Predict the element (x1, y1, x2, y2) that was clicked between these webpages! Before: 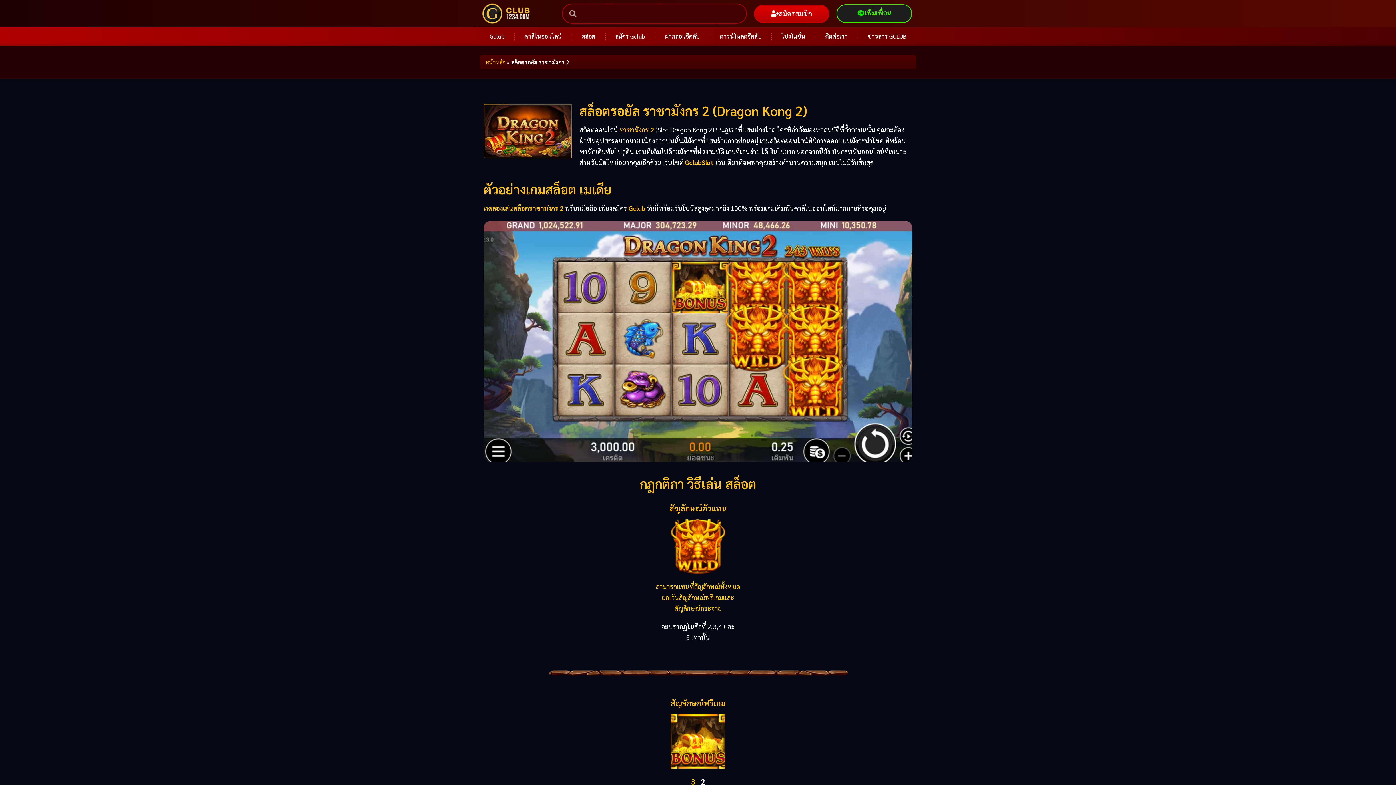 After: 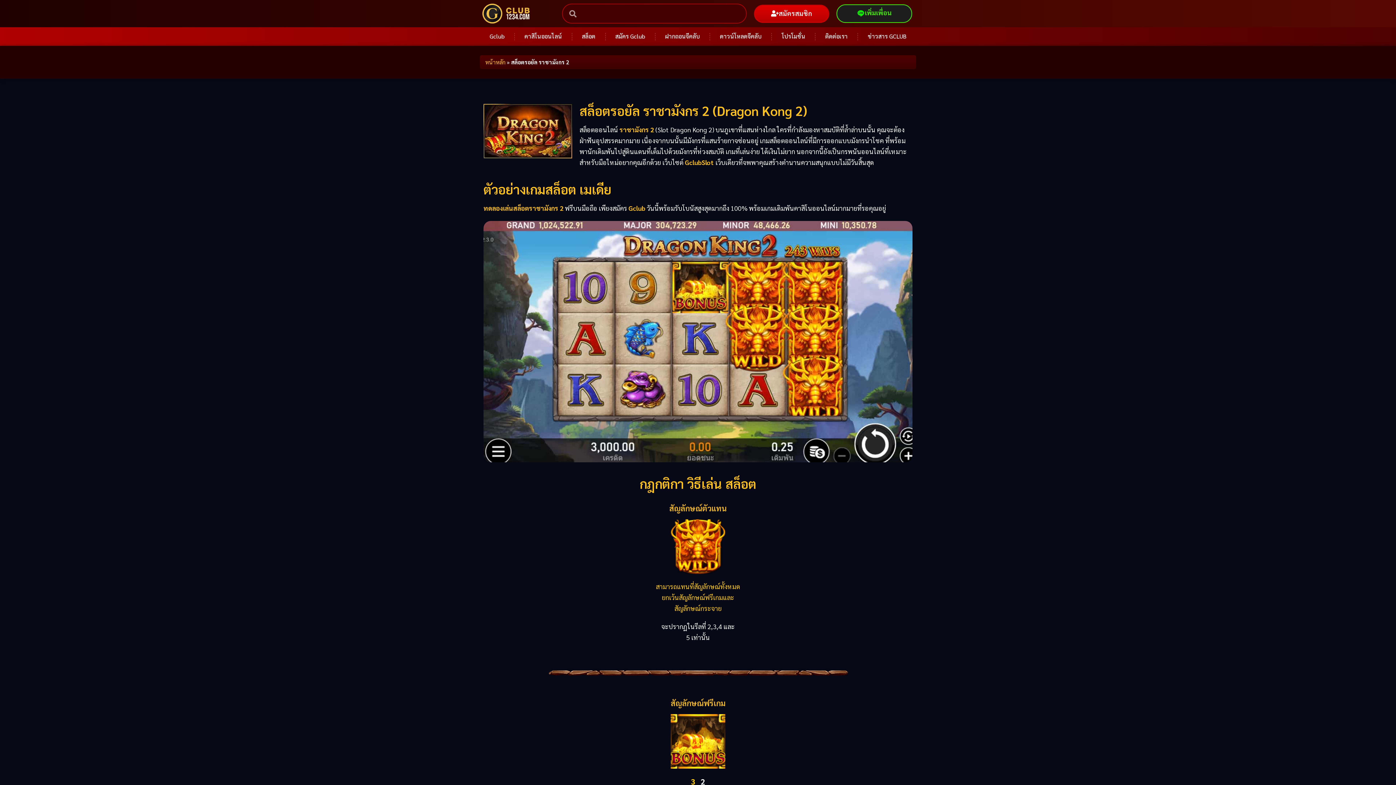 Action: bbox: (619, 125, 655, 133) label: ราชามังกร 2 